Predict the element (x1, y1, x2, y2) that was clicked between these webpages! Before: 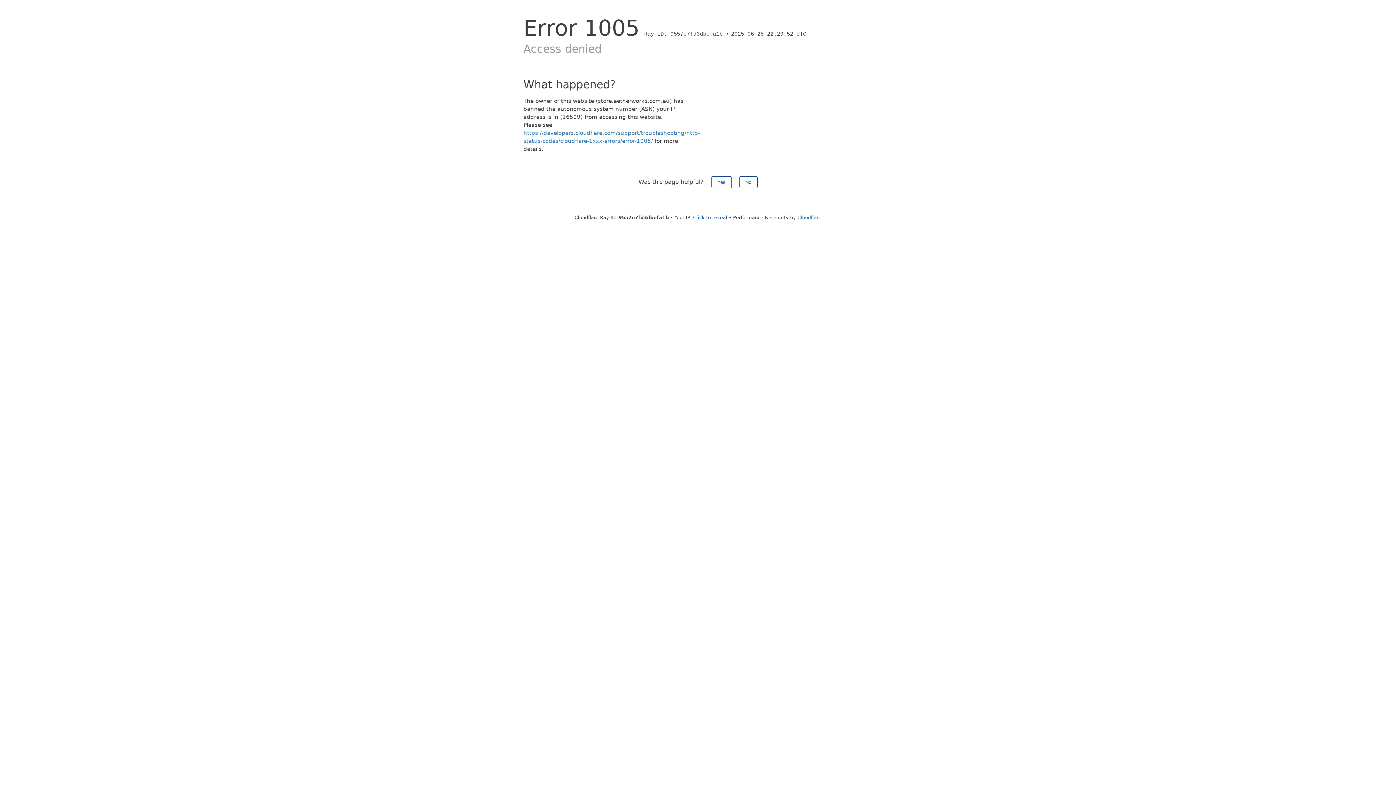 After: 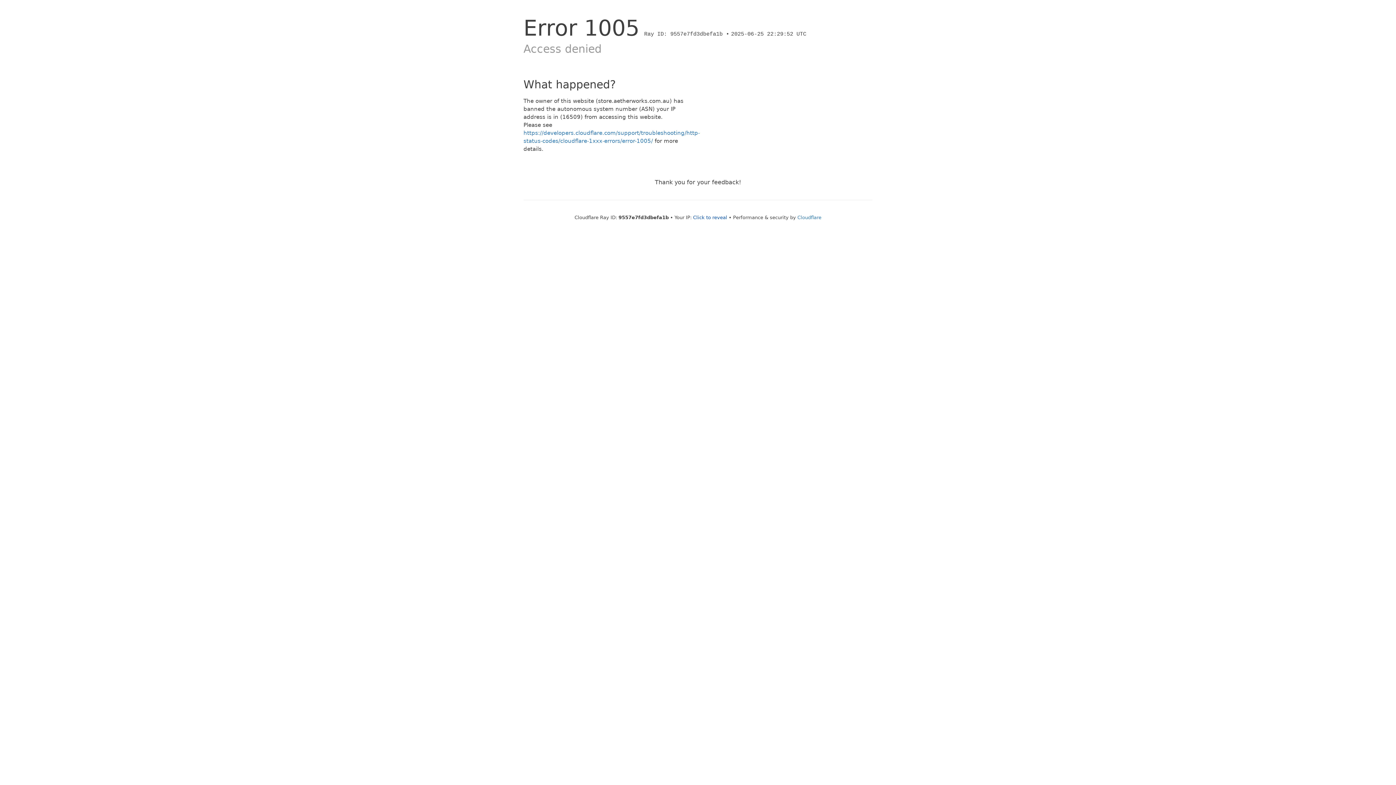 Action: label: No bbox: (739, 176, 757, 188)